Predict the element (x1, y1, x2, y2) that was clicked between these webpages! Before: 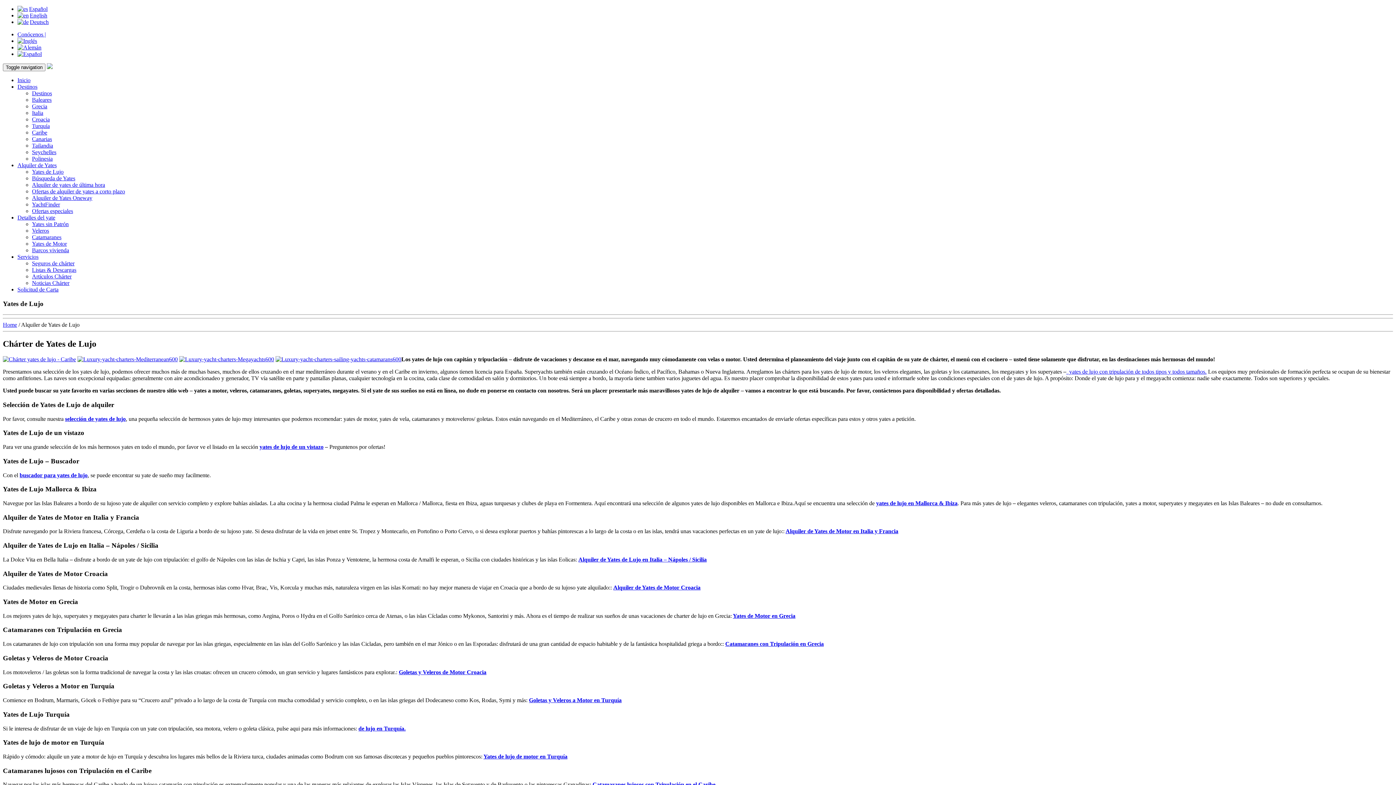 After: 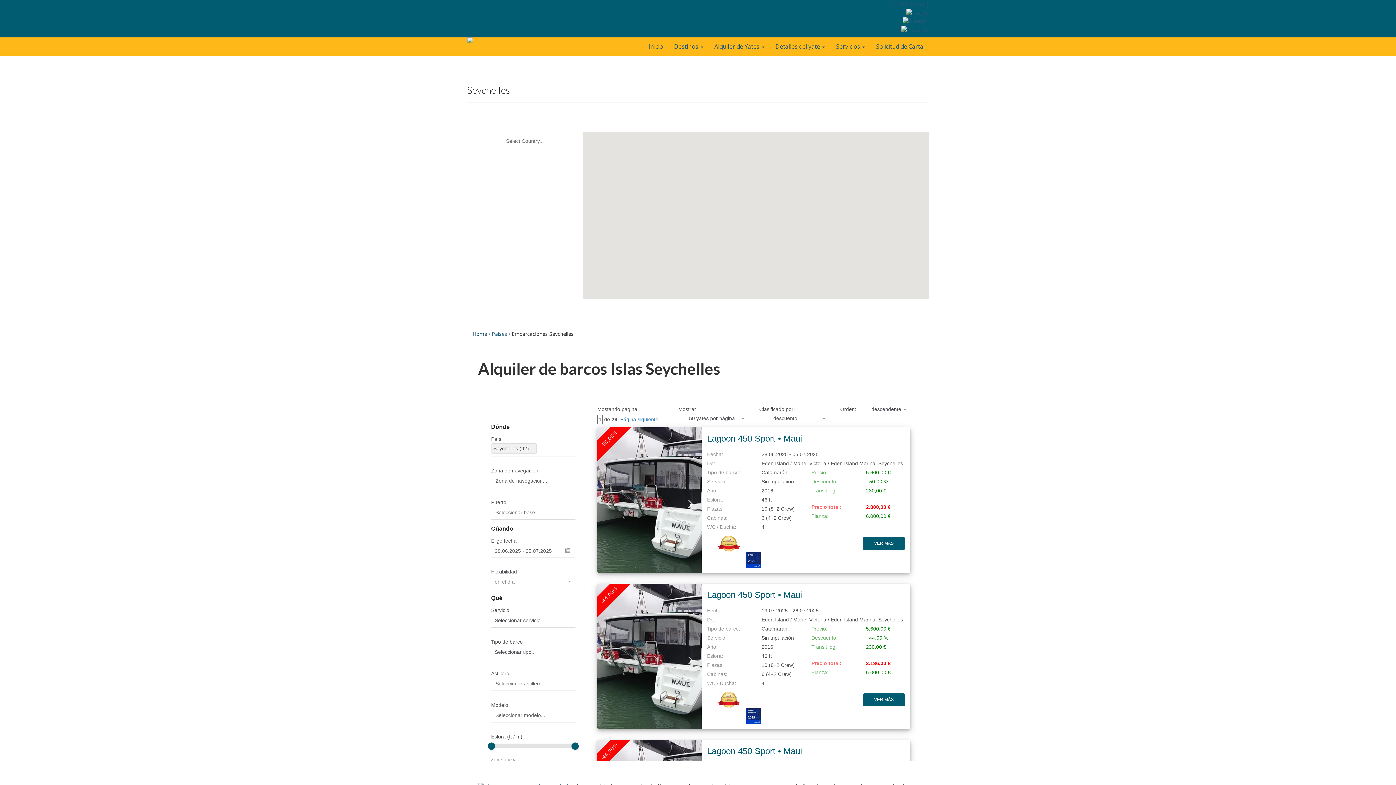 Action: label: Seychelles bbox: (32, 149, 56, 155)